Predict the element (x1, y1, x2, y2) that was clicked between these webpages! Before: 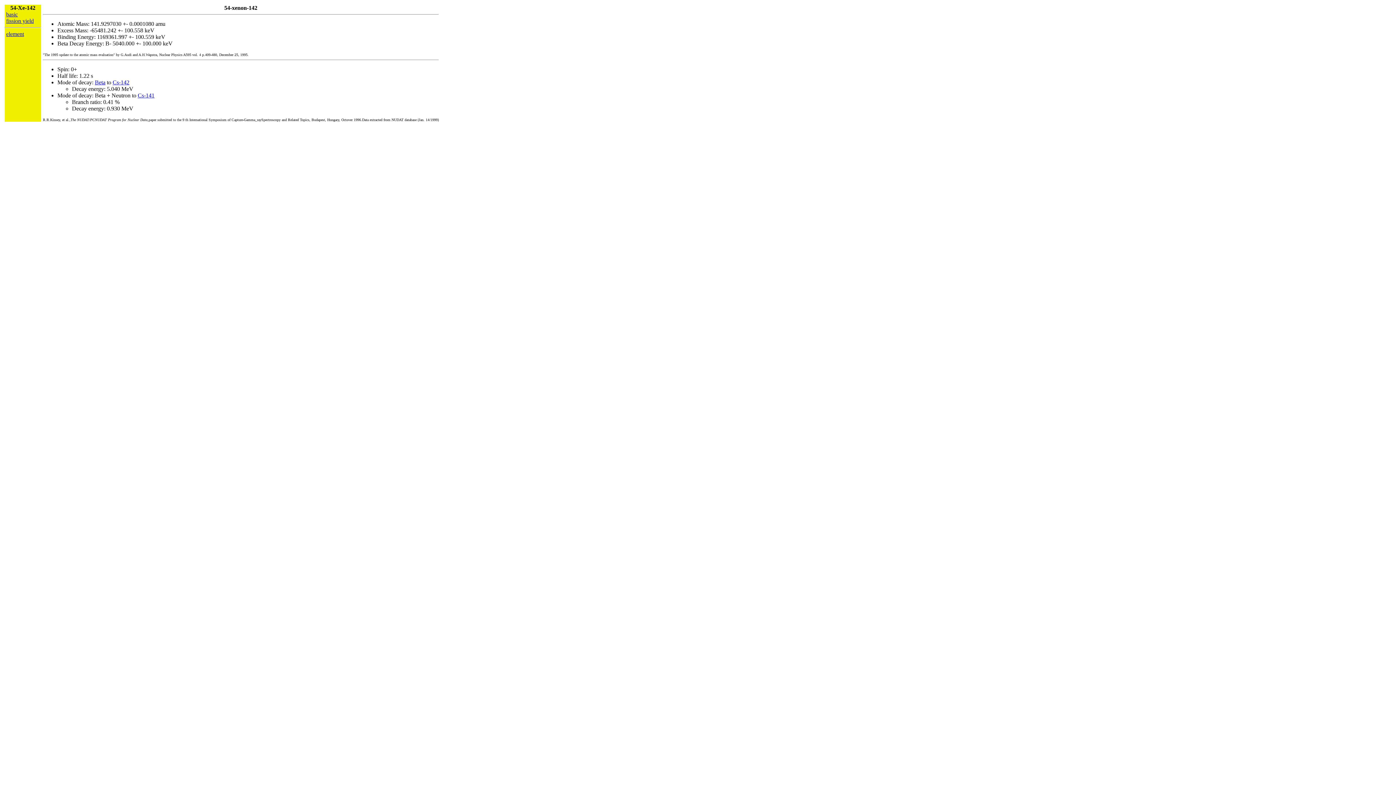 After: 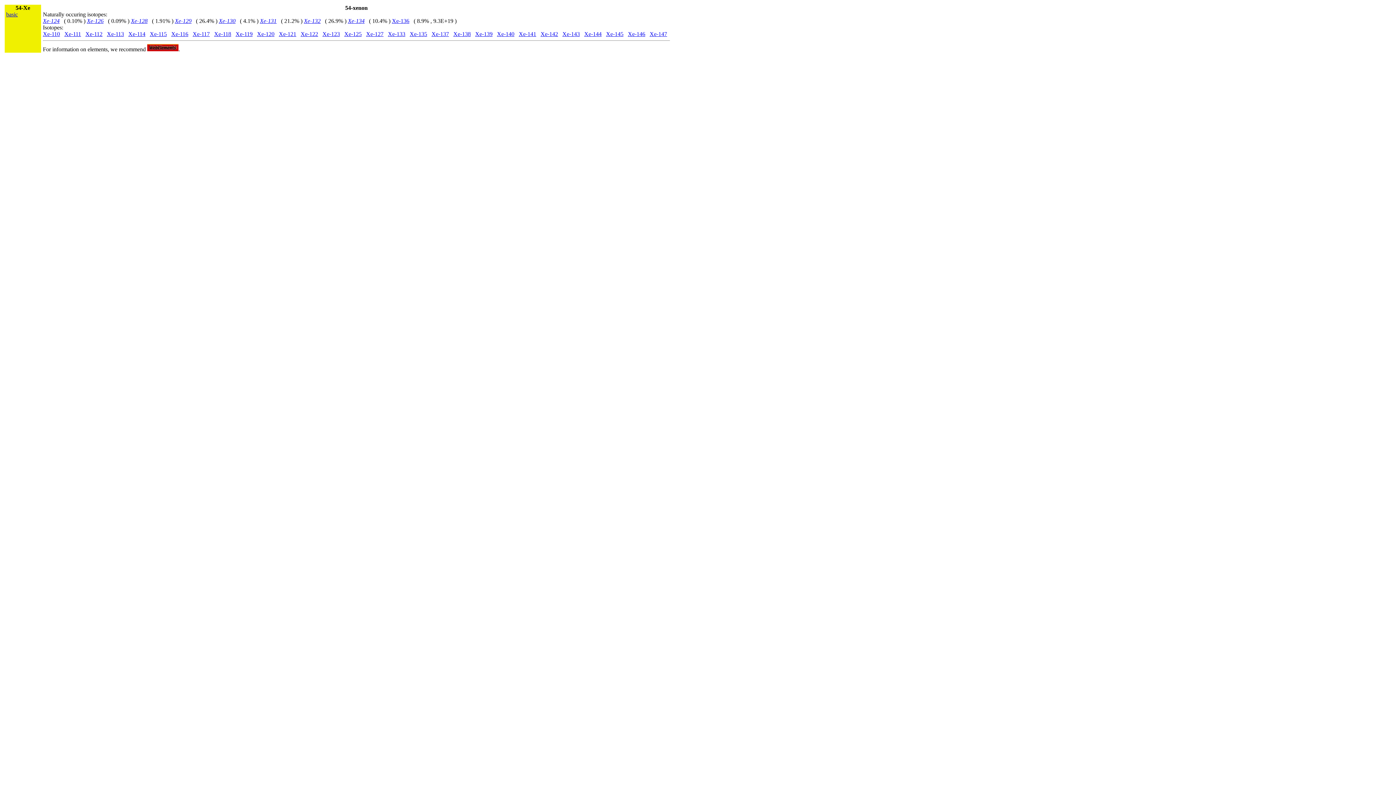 Action: label: element bbox: (6, 30, 24, 37)